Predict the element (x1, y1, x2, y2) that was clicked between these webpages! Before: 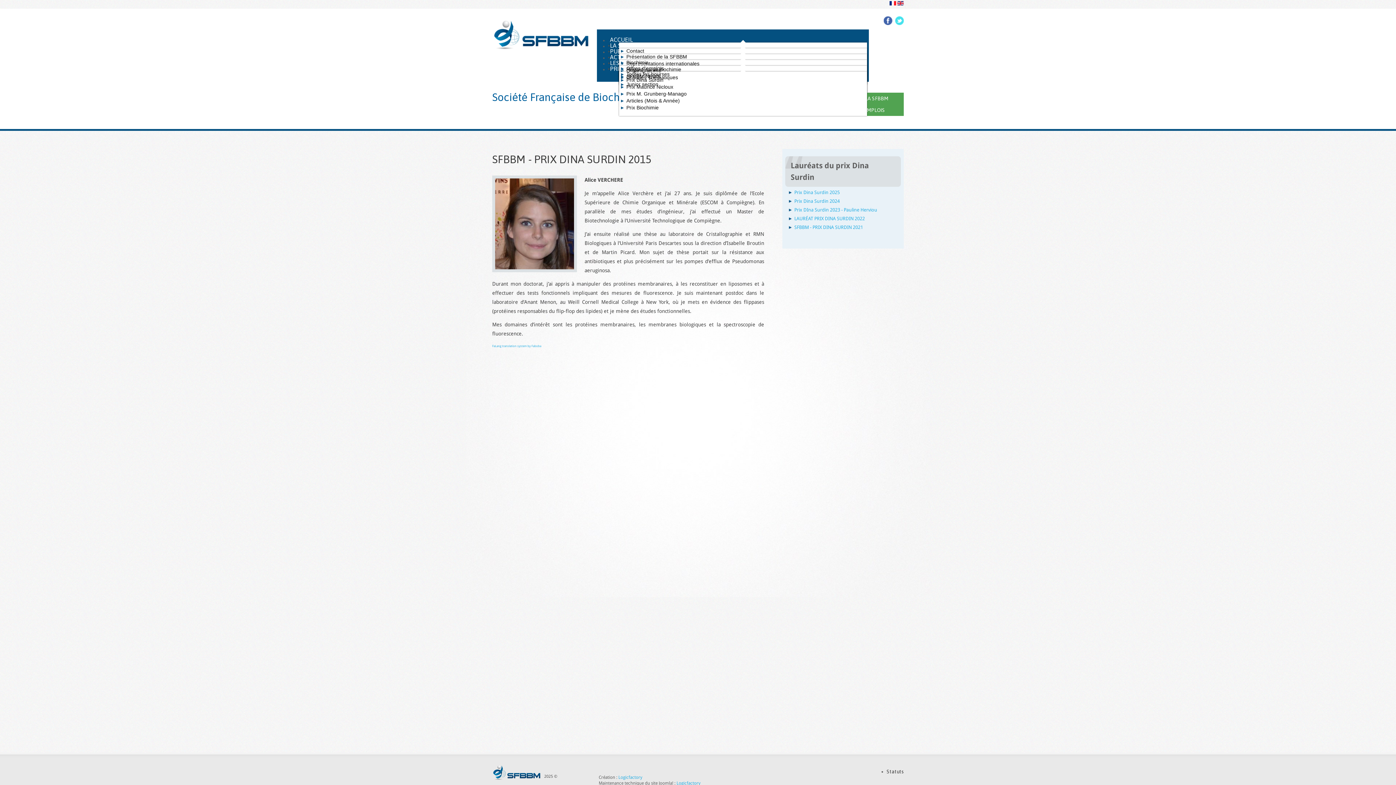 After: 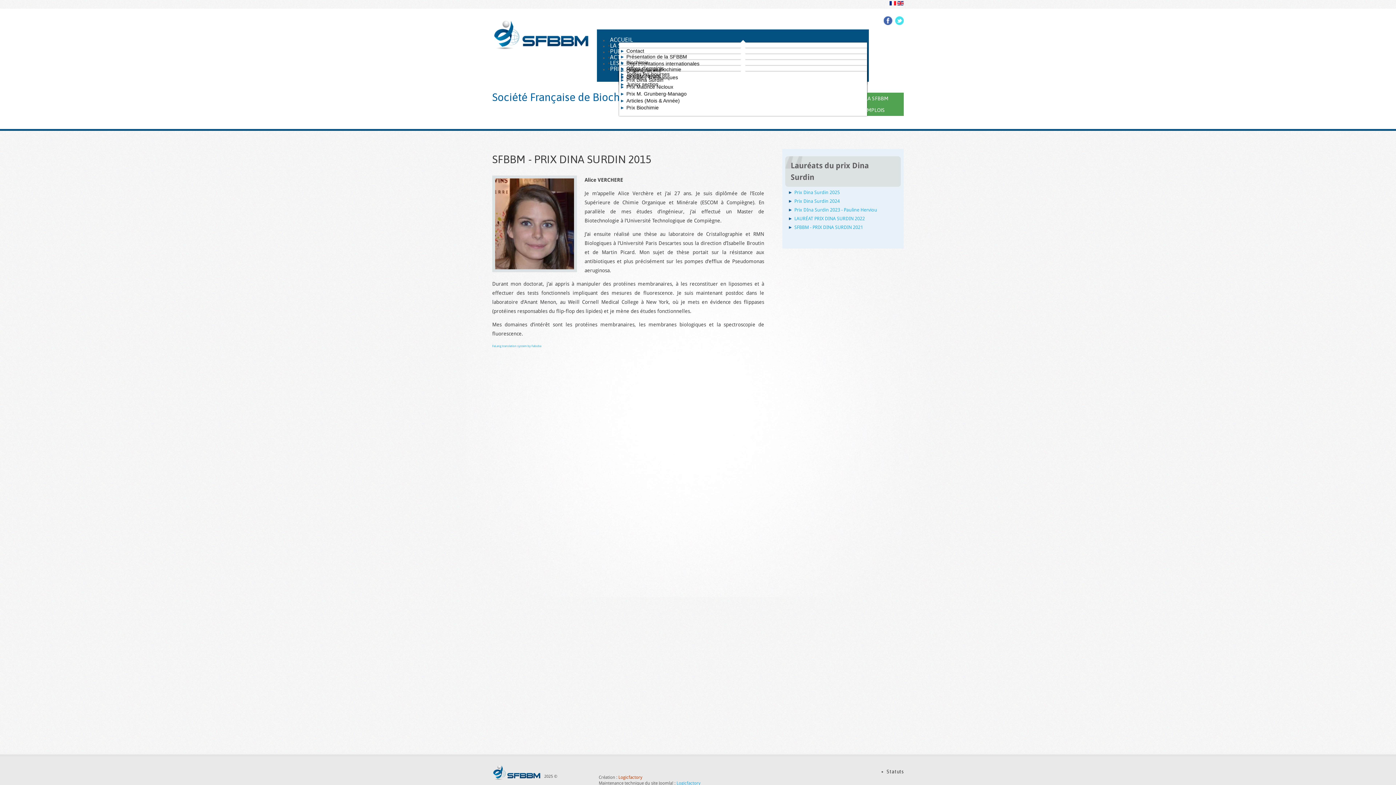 Action: label: Logicfactory bbox: (618, 775, 642, 780)